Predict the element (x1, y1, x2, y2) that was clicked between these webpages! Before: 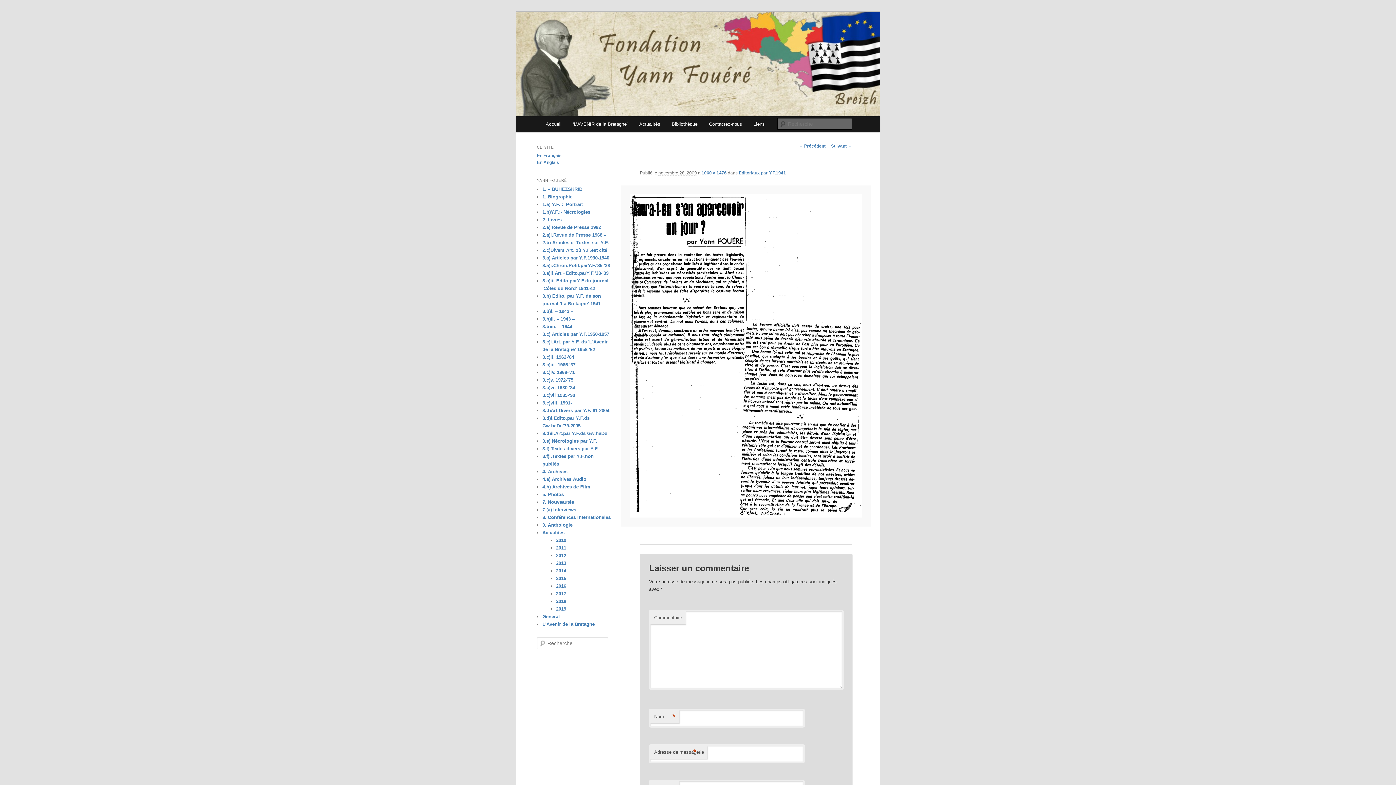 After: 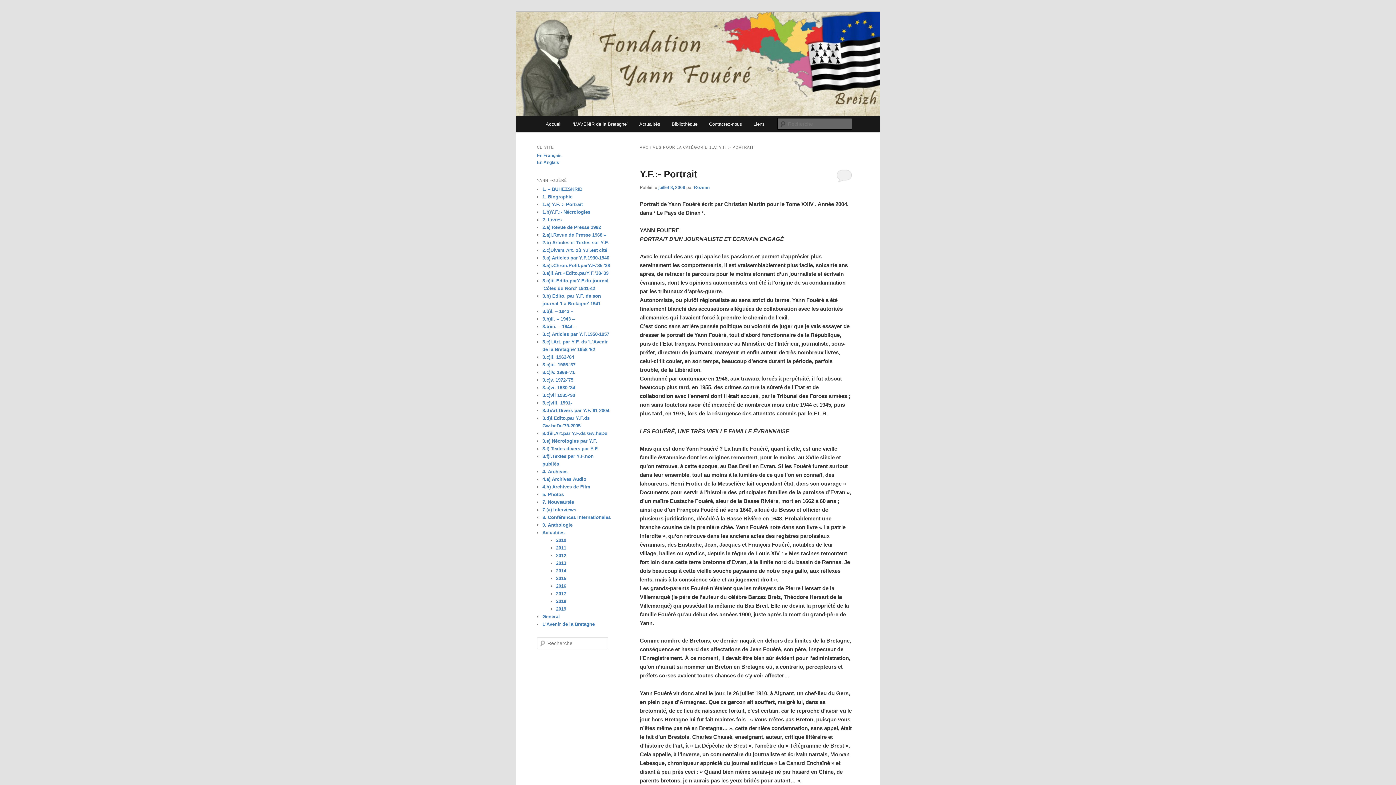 Action: label: 1.a) Y.F. :- Portrait bbox: (542, 201, 582, 207)